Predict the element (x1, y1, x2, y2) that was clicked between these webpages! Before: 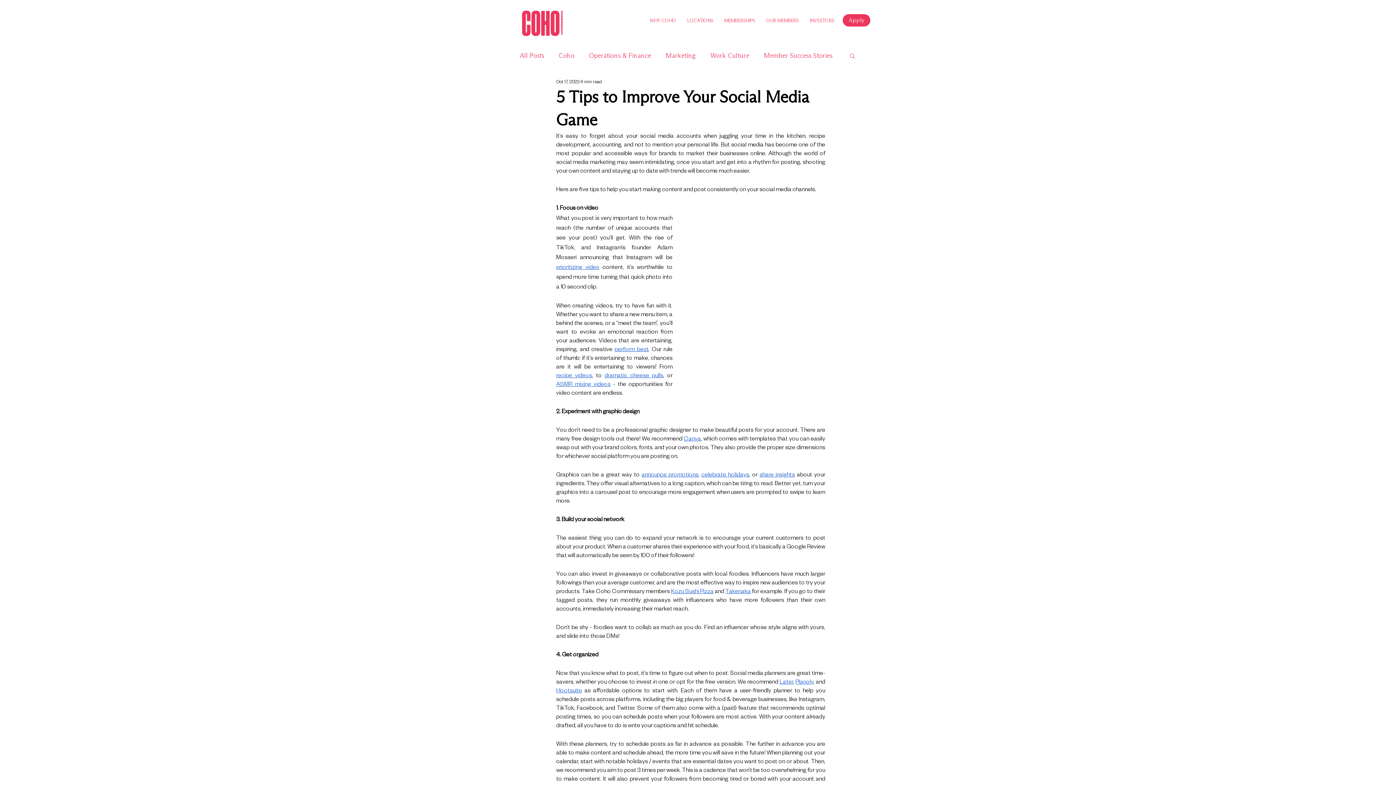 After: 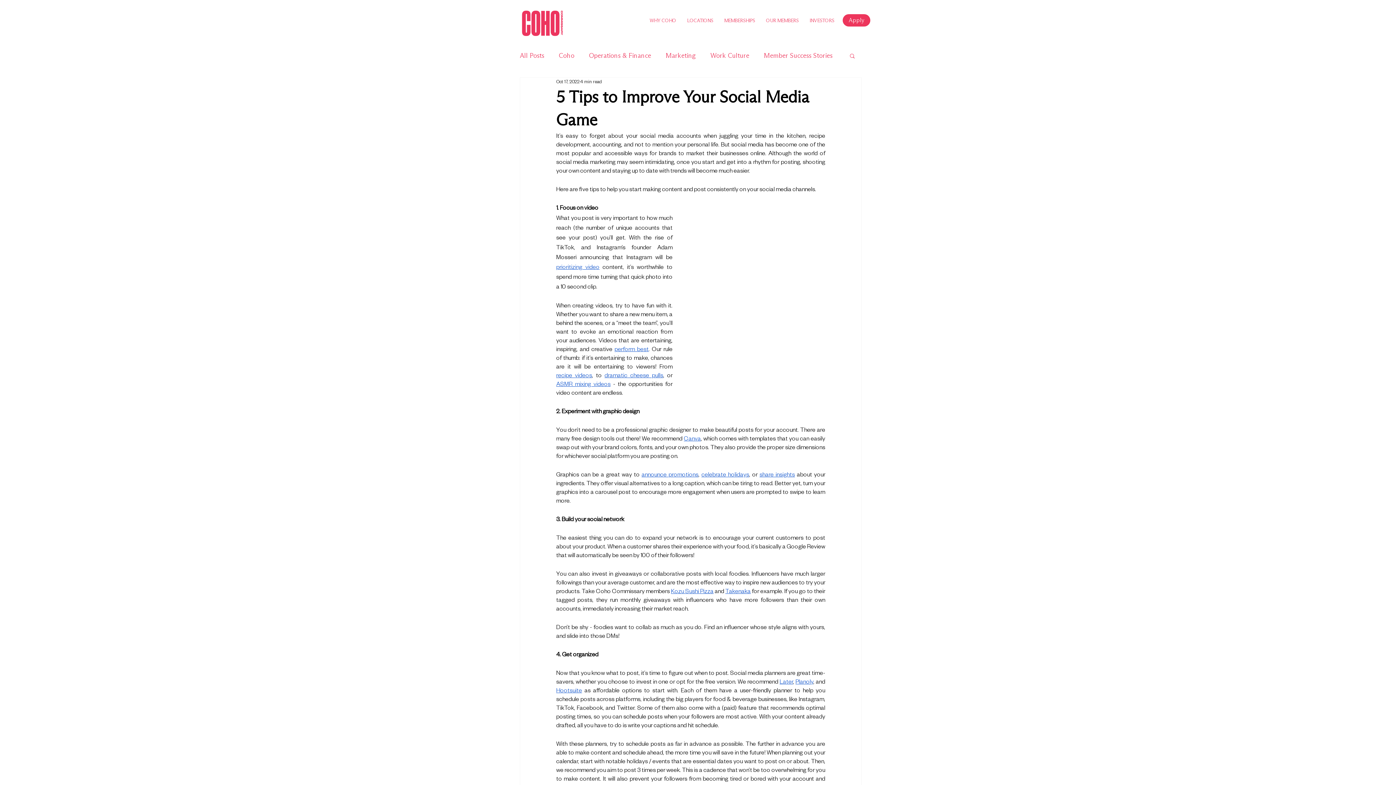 Action: label: Kozu Sushi Pizza bbox: (671, 587, 713, 594)